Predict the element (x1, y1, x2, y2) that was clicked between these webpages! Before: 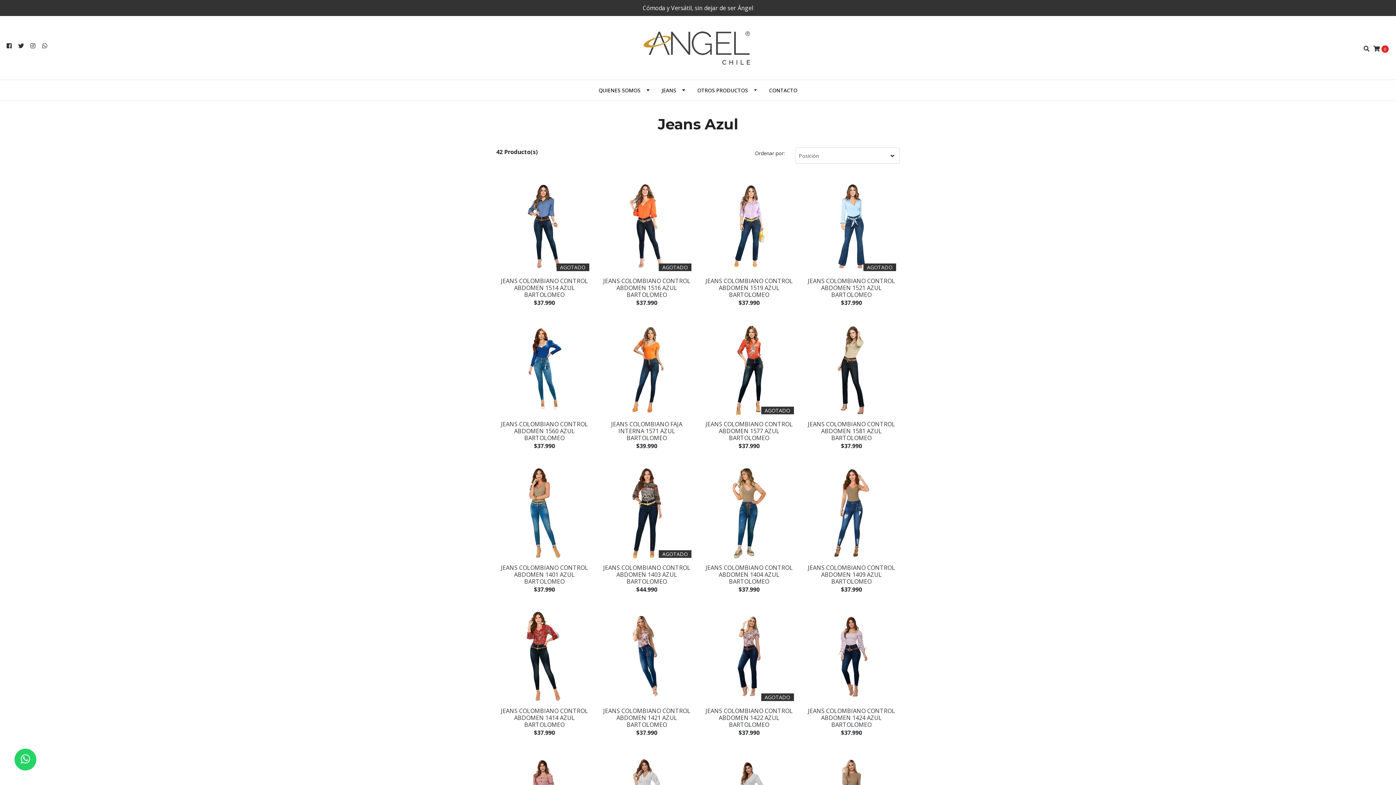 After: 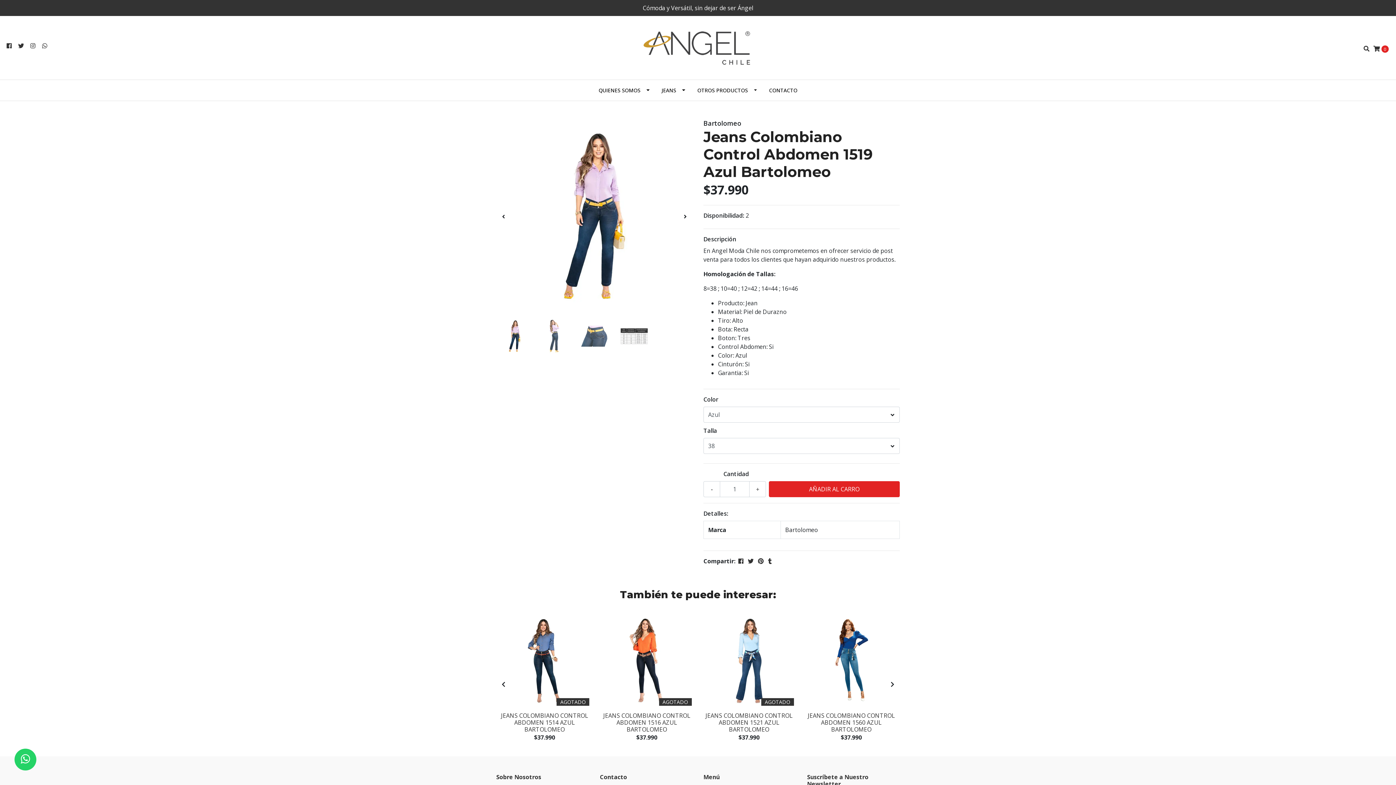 Action: bbox: (705, 277, 793, 298) label: JEANS COLOMBIANO CONTROL ABDOMEN 1519 AZUL BARTOLOMEO